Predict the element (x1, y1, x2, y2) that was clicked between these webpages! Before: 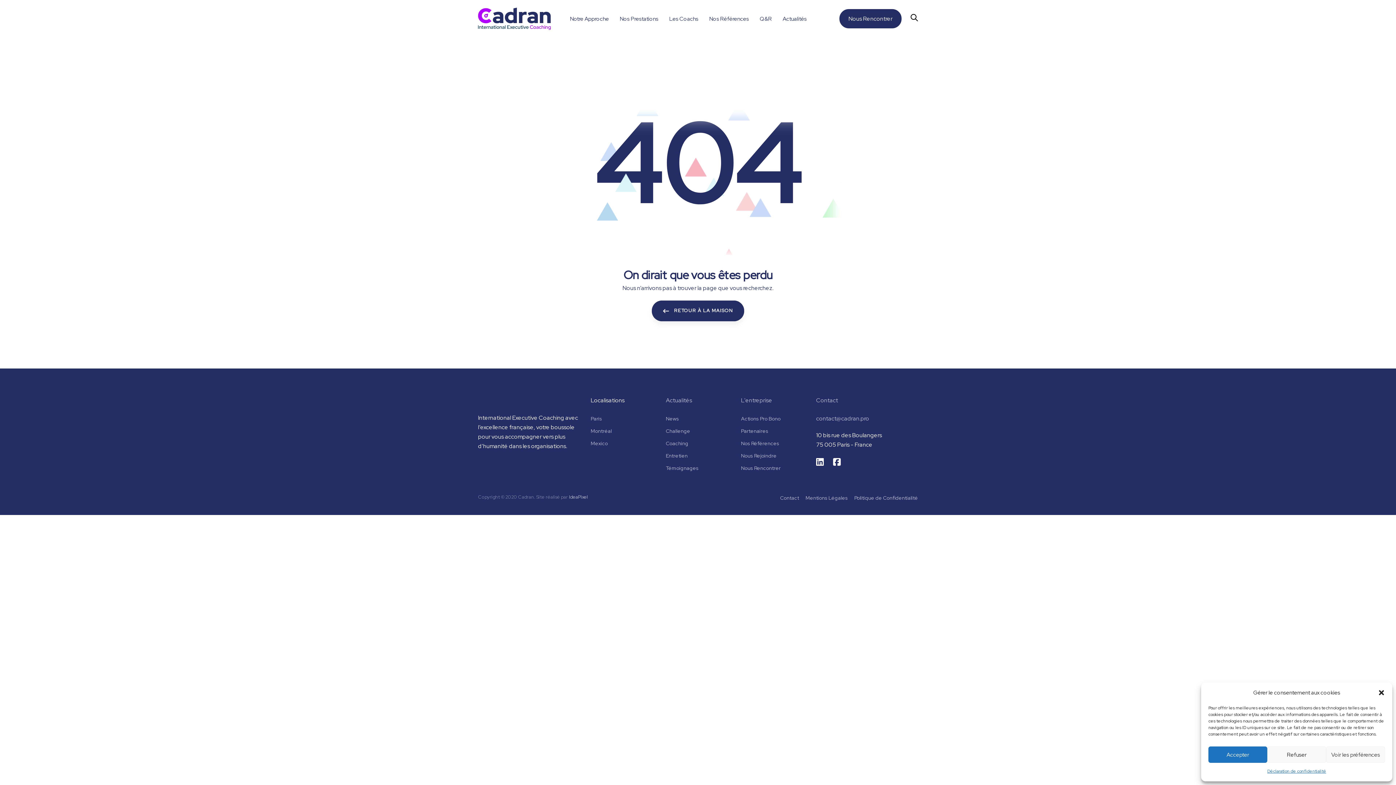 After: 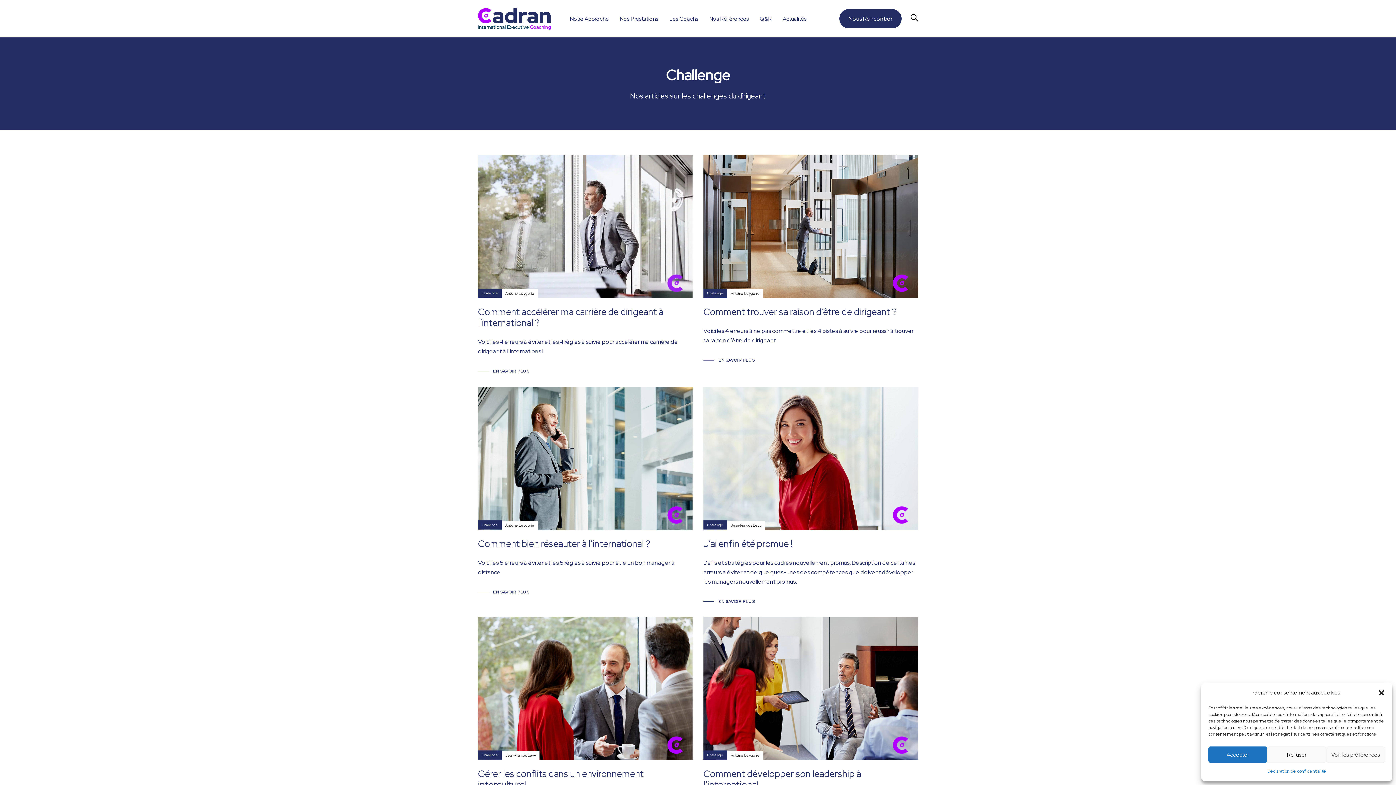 Action: label: Challenge bbox: (666, 426, 730, 435)